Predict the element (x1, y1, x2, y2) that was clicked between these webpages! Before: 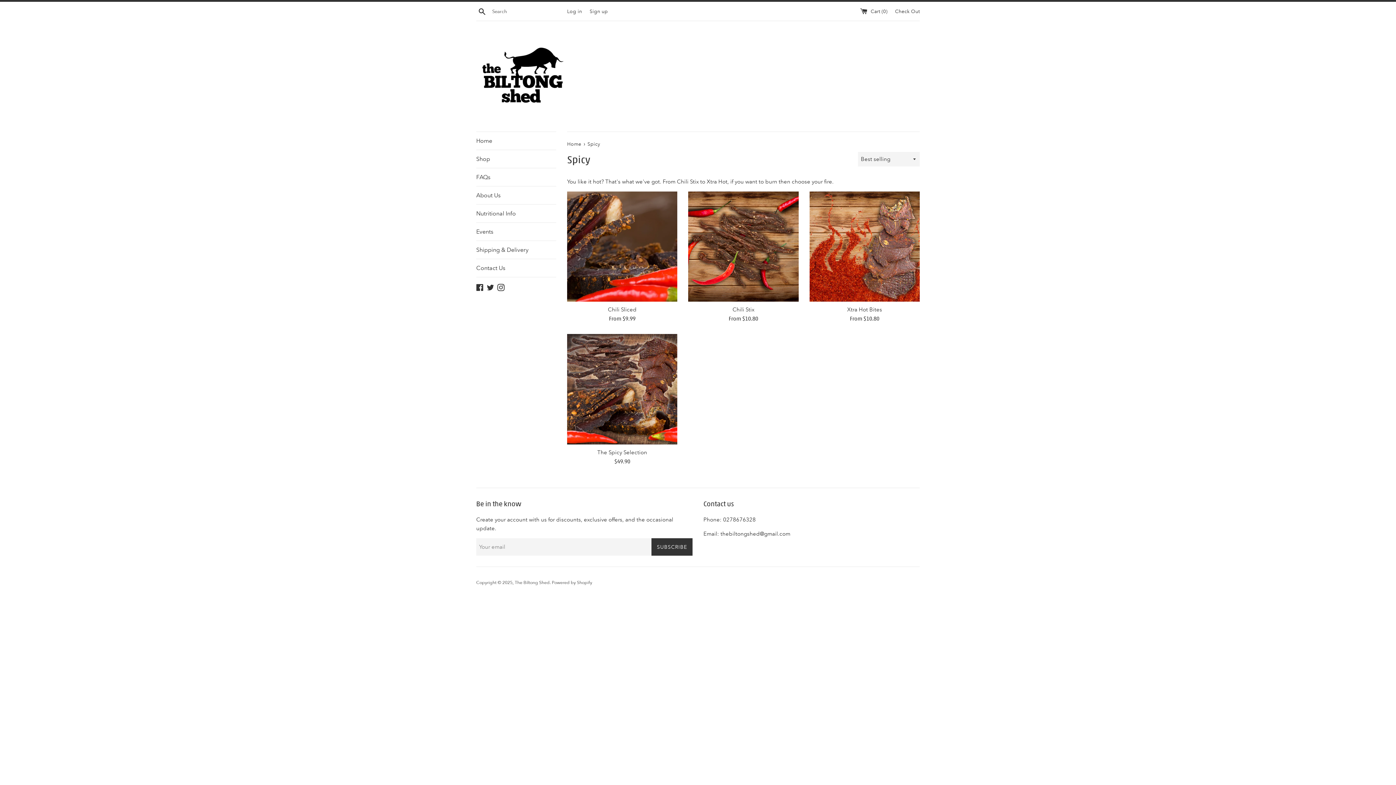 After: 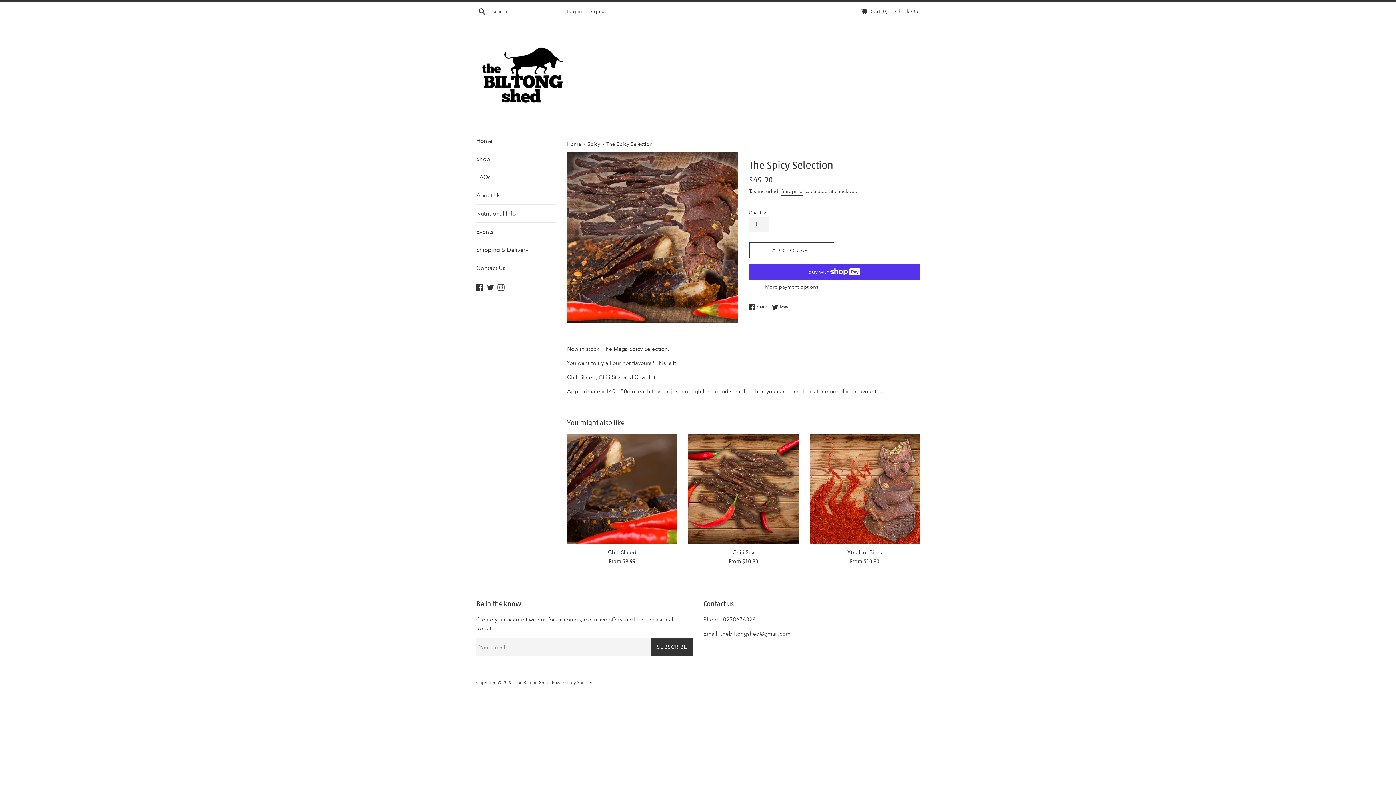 Action: bbox: (597, 448, 647, 455) label: The Spicy Selection